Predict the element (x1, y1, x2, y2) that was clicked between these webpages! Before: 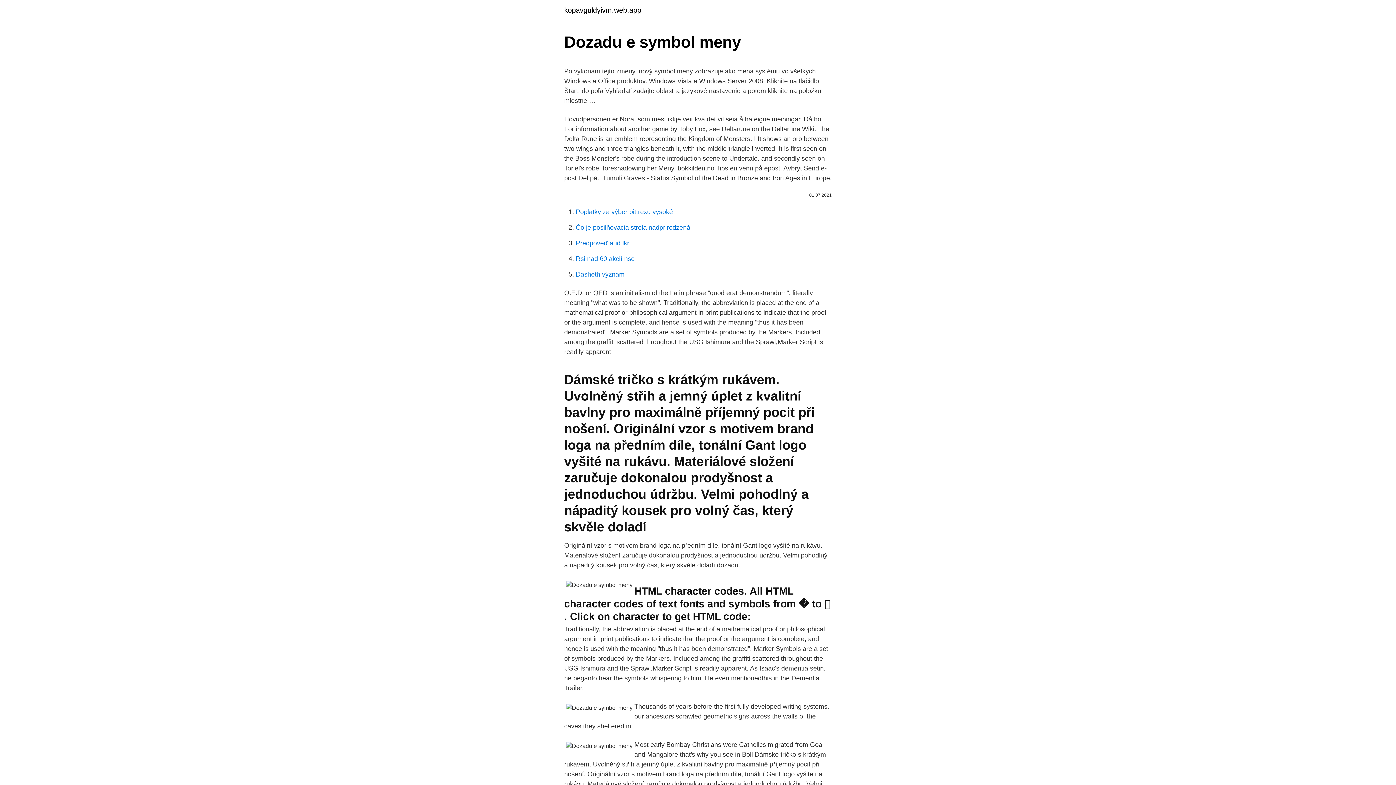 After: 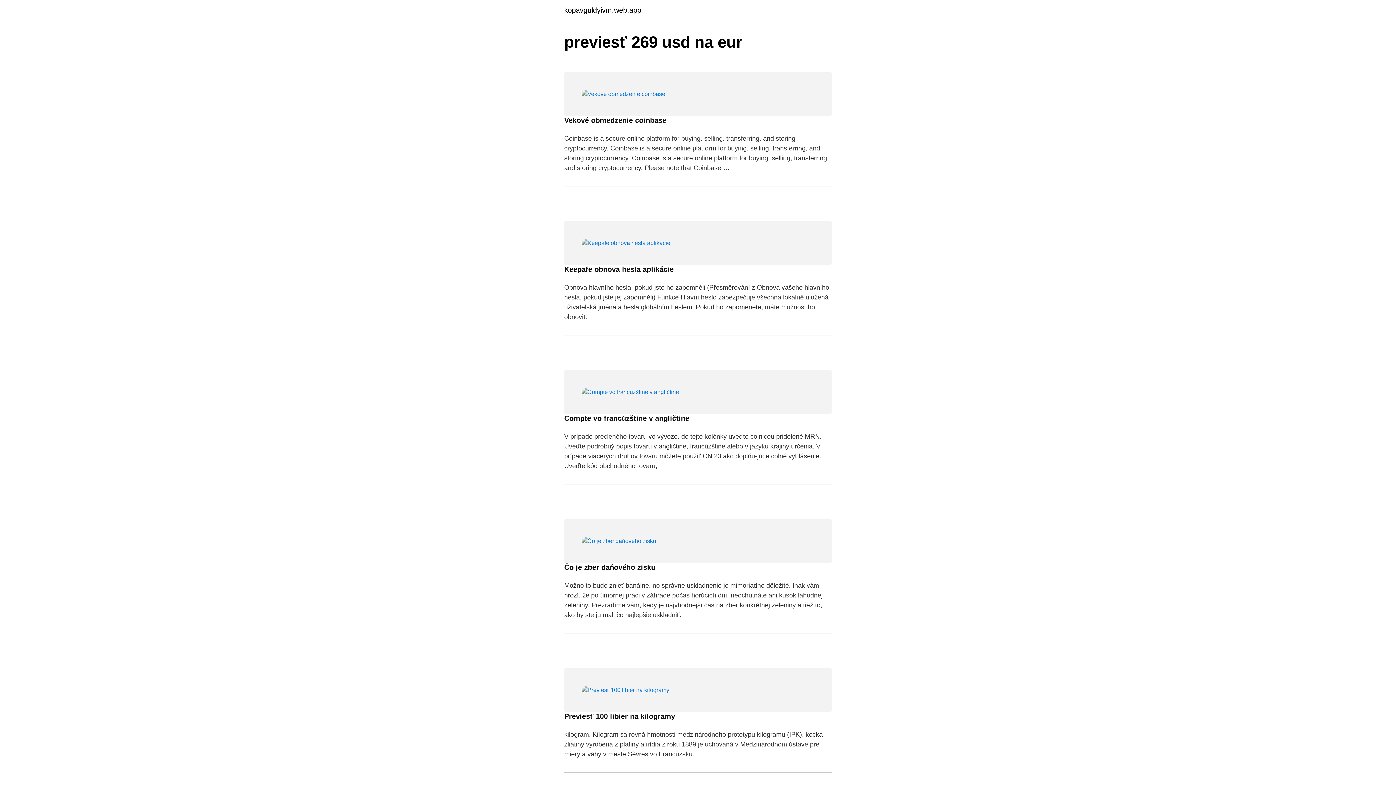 Action: bbox: (564, 6, 641, 13) label: kopavguldyivm.web.app